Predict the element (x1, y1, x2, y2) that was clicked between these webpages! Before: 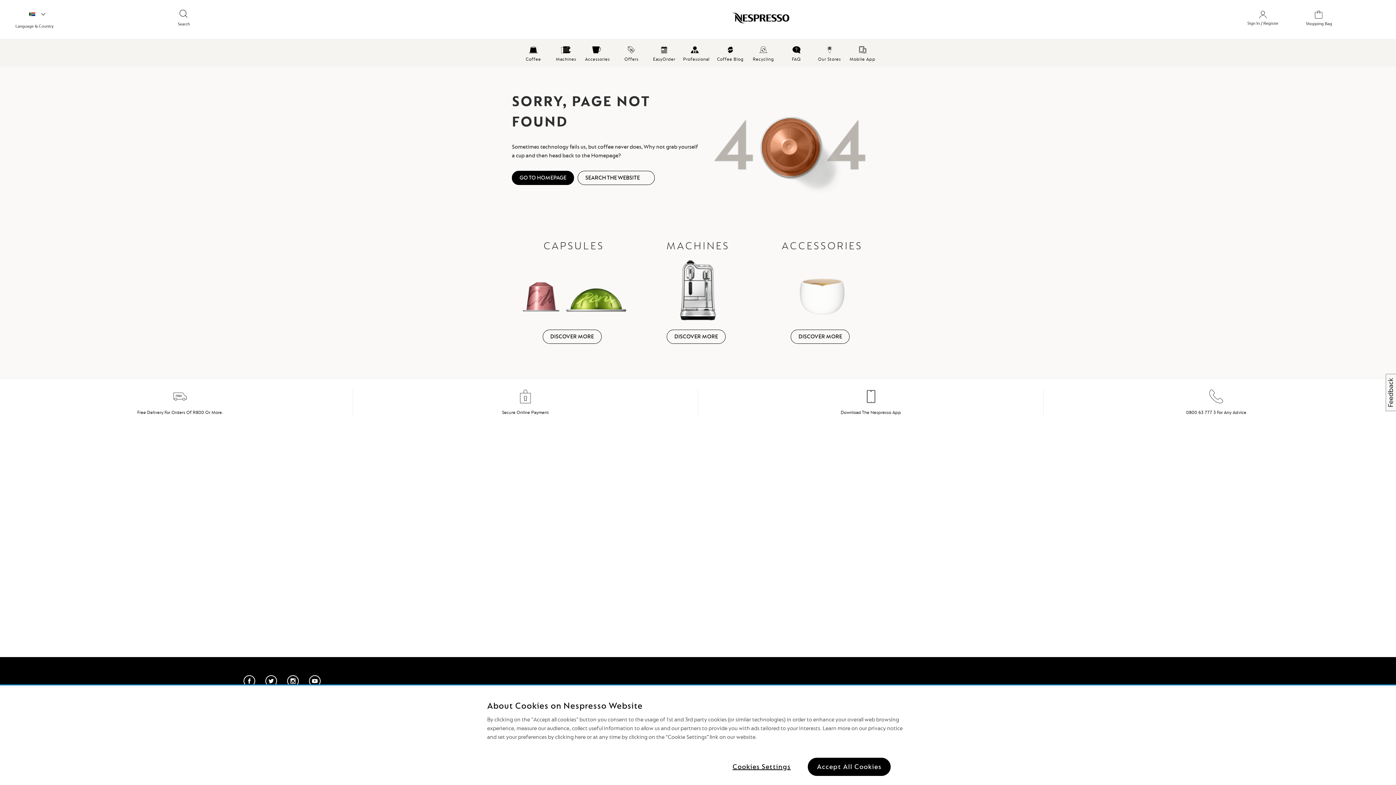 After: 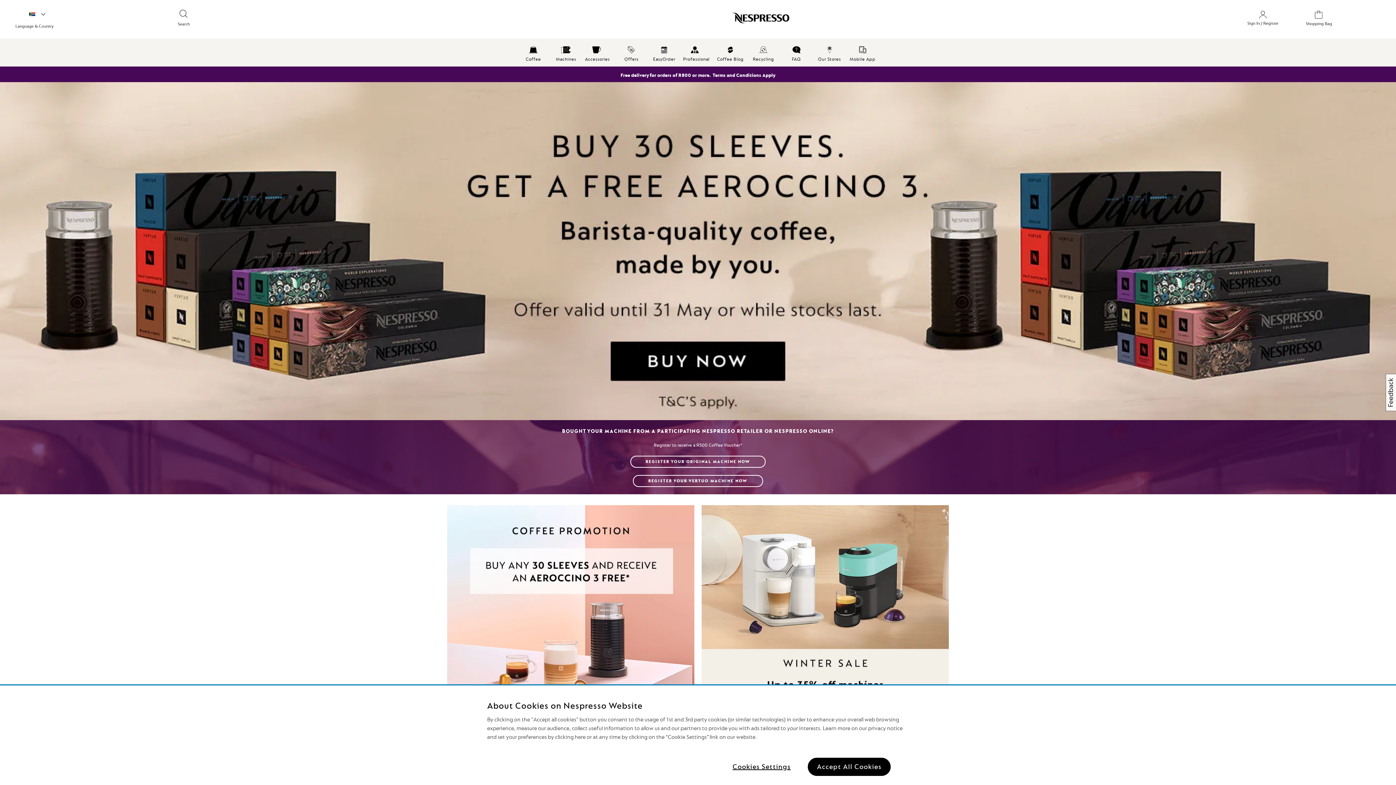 Action: bbox: (172, 400, 187, 405)